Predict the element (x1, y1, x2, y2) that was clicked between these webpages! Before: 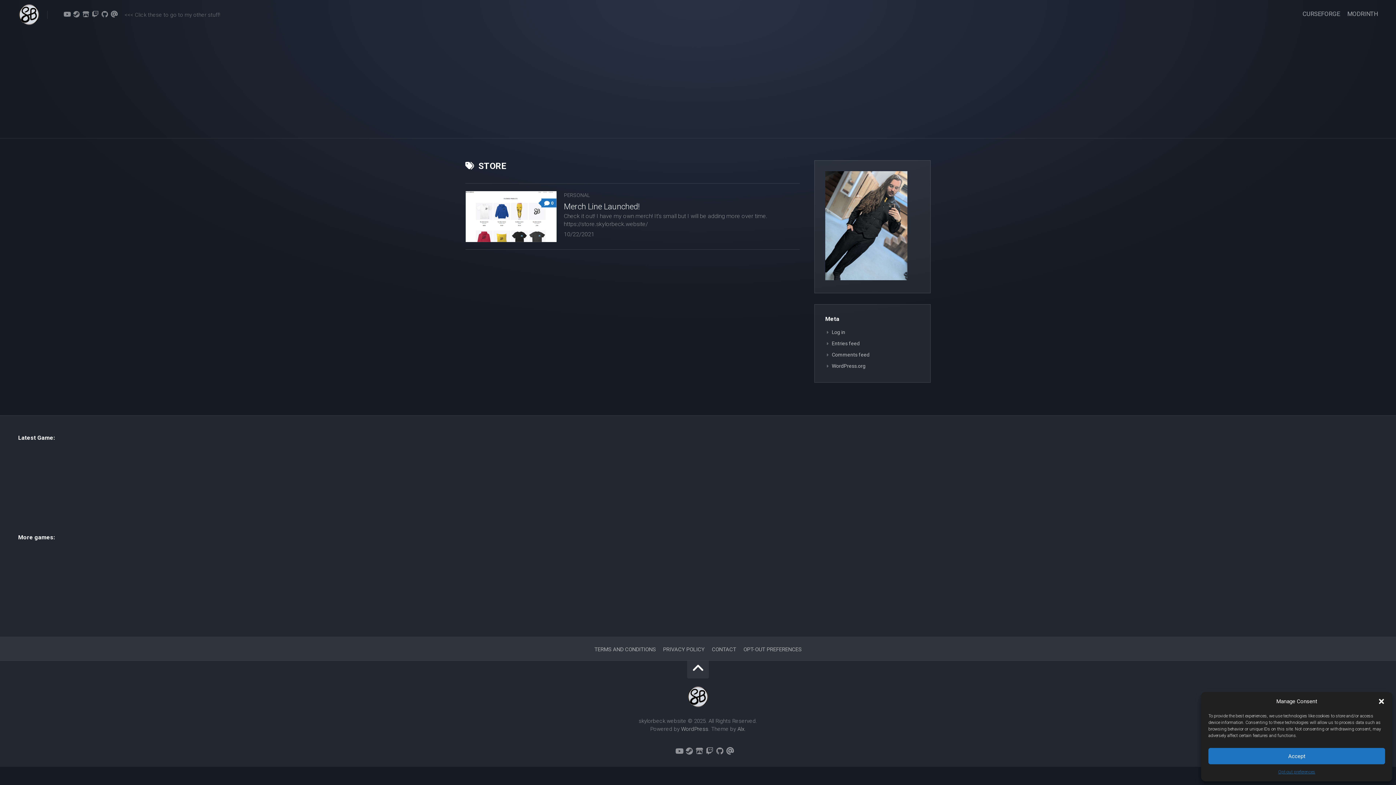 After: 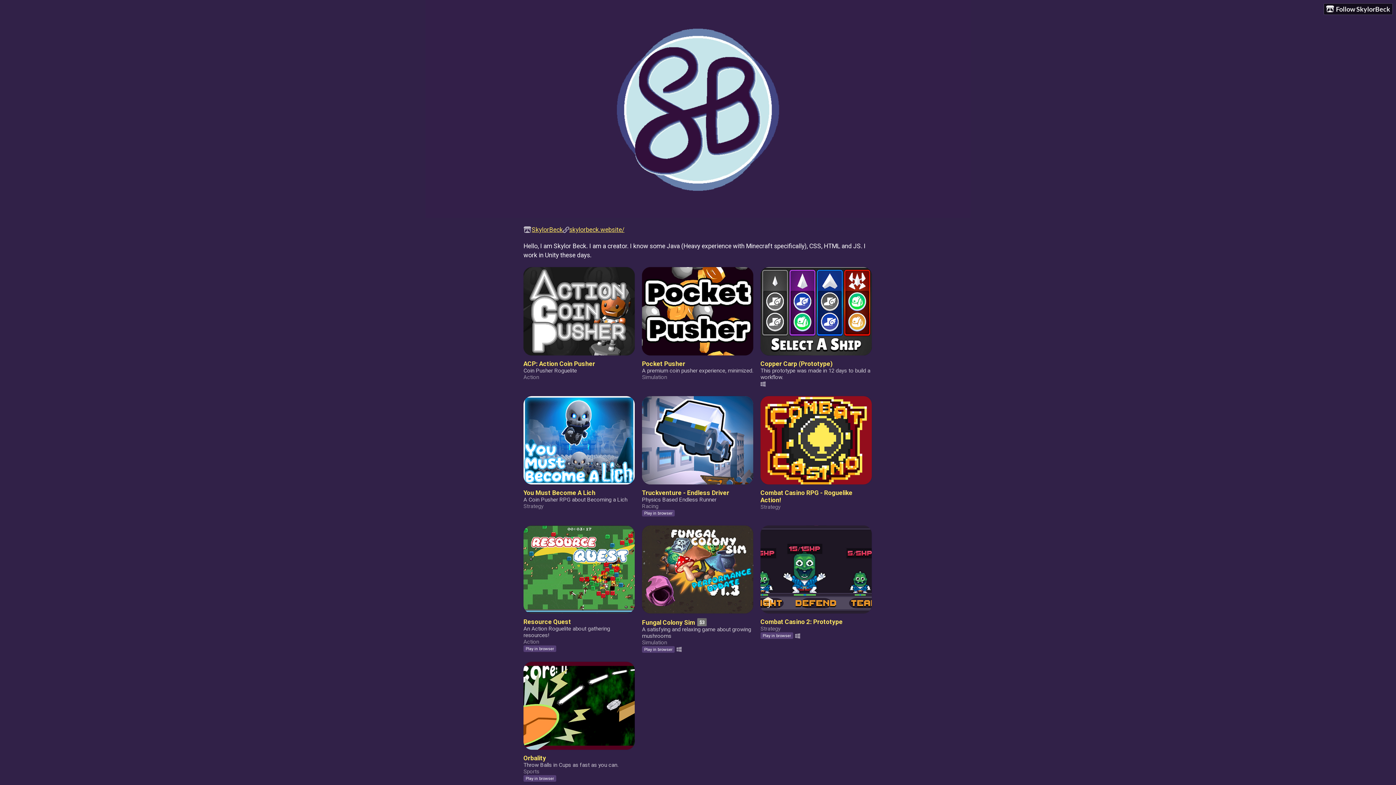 Action: bbox: (696, 748, 703, 755)